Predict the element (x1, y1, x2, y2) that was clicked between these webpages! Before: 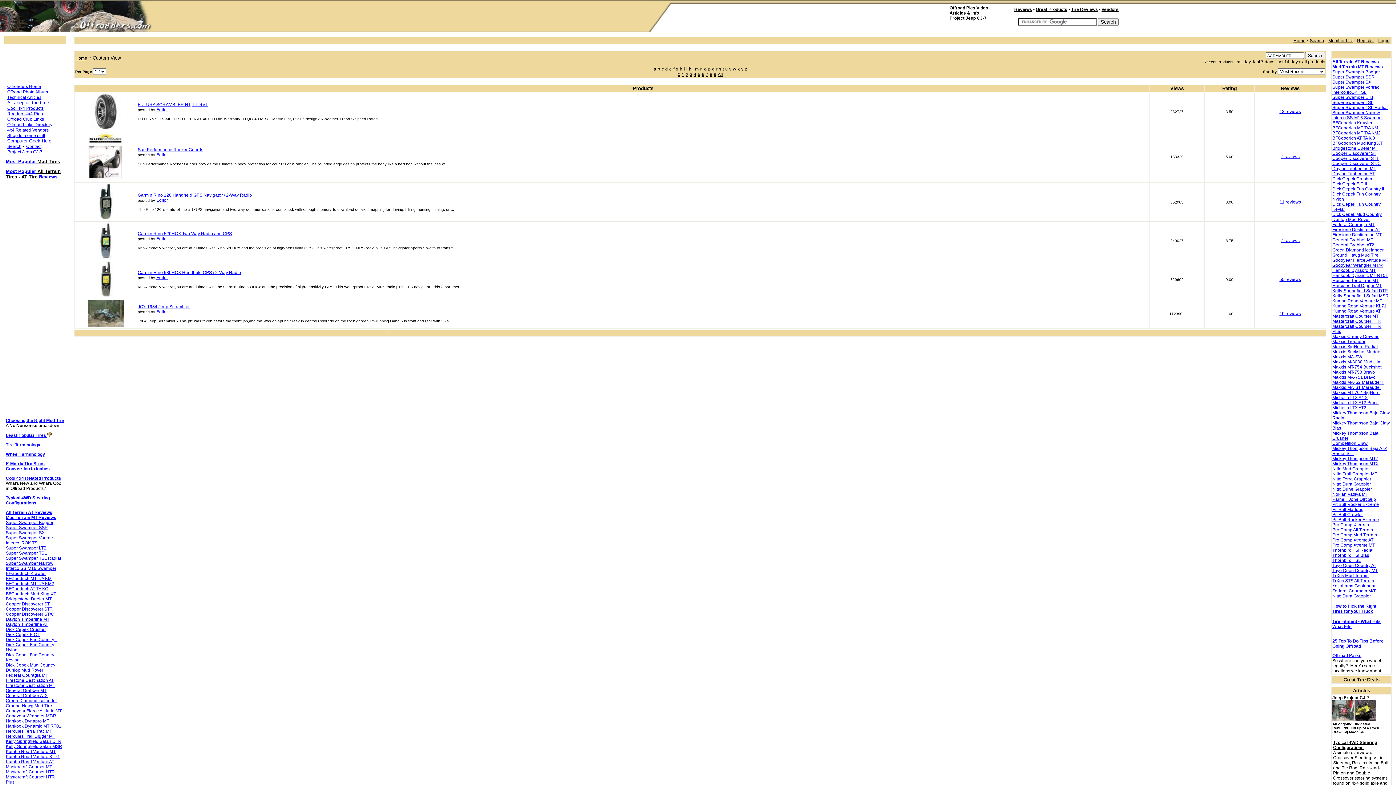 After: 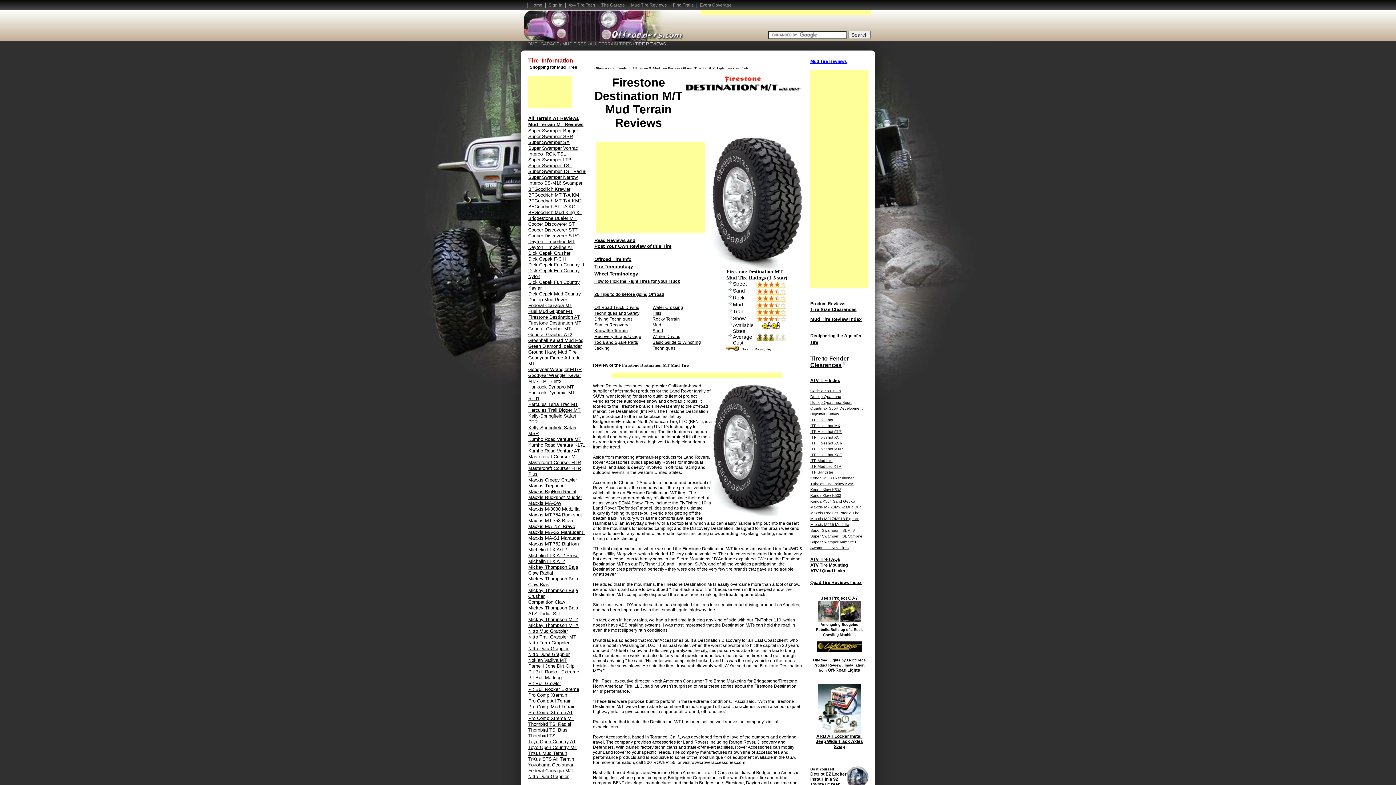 Action: bbox: (5, 683, 55, 688) label: Firestone Destination MT